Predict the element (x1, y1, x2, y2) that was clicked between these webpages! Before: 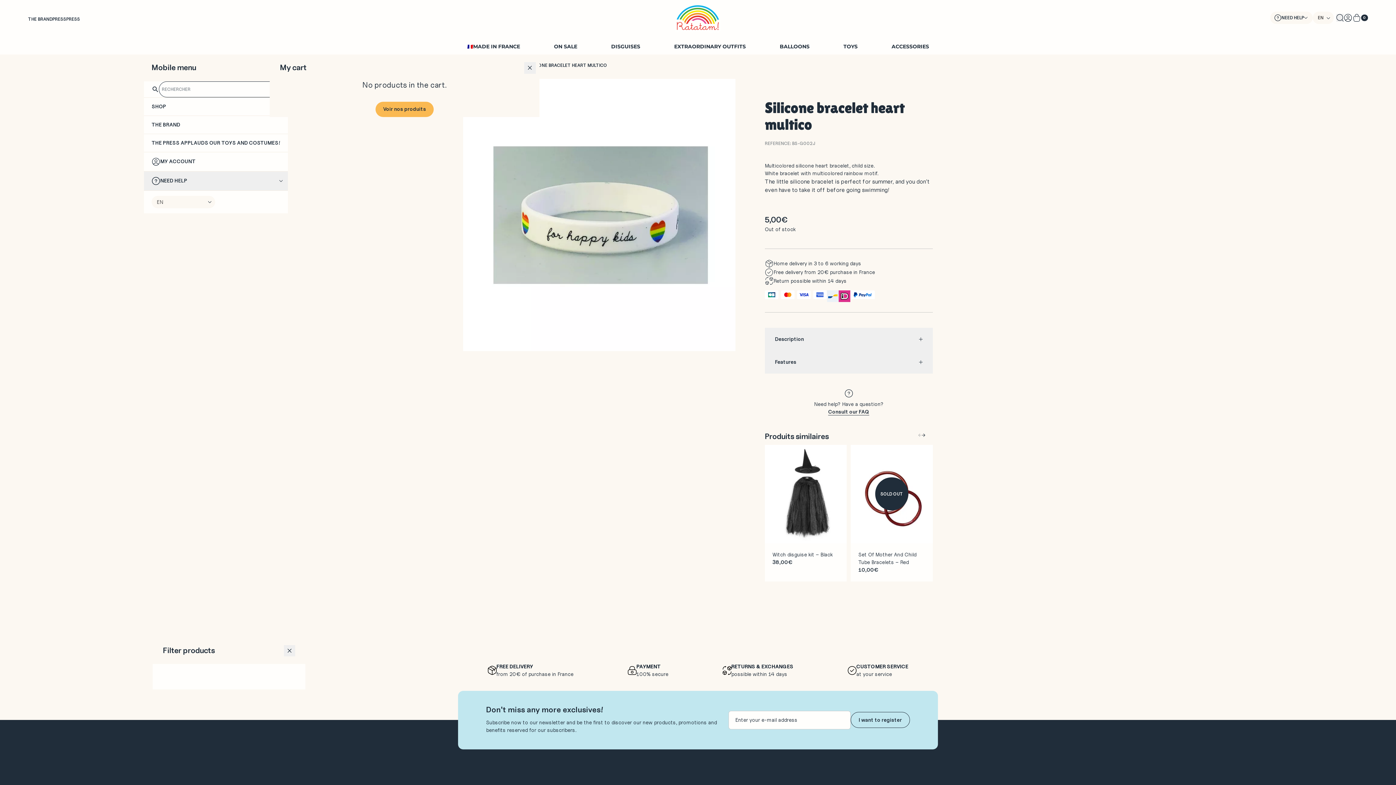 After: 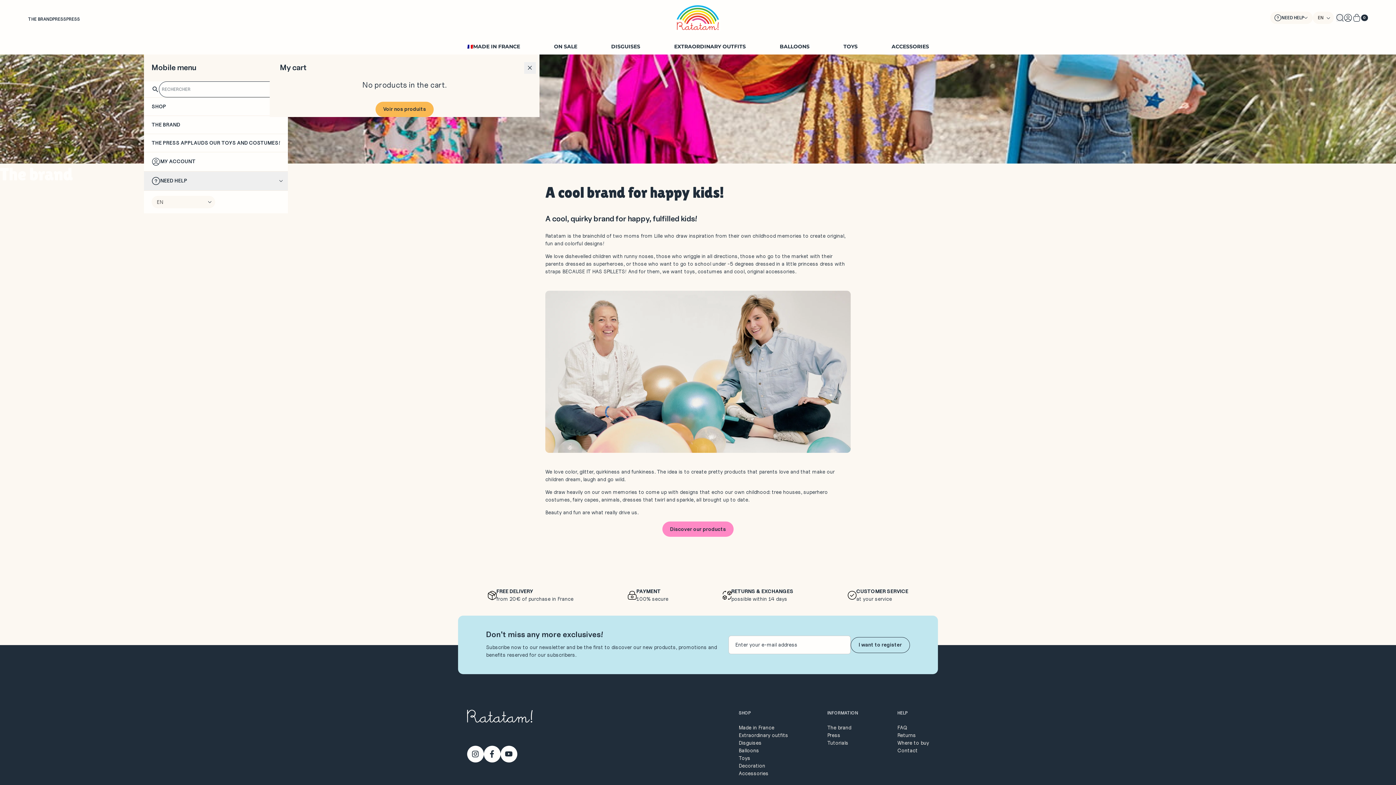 Action: label: THE BRAND bbox: (144, 115, 288, 133)